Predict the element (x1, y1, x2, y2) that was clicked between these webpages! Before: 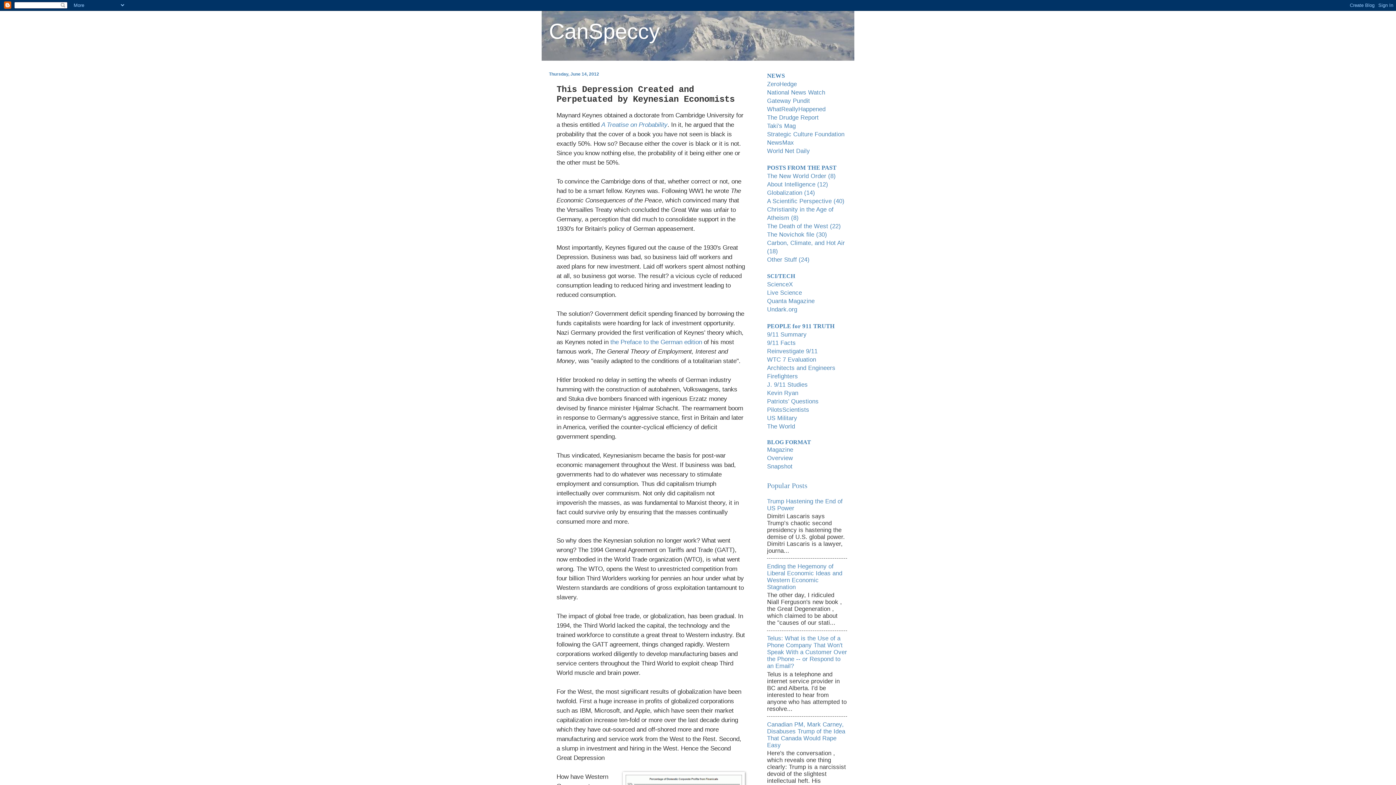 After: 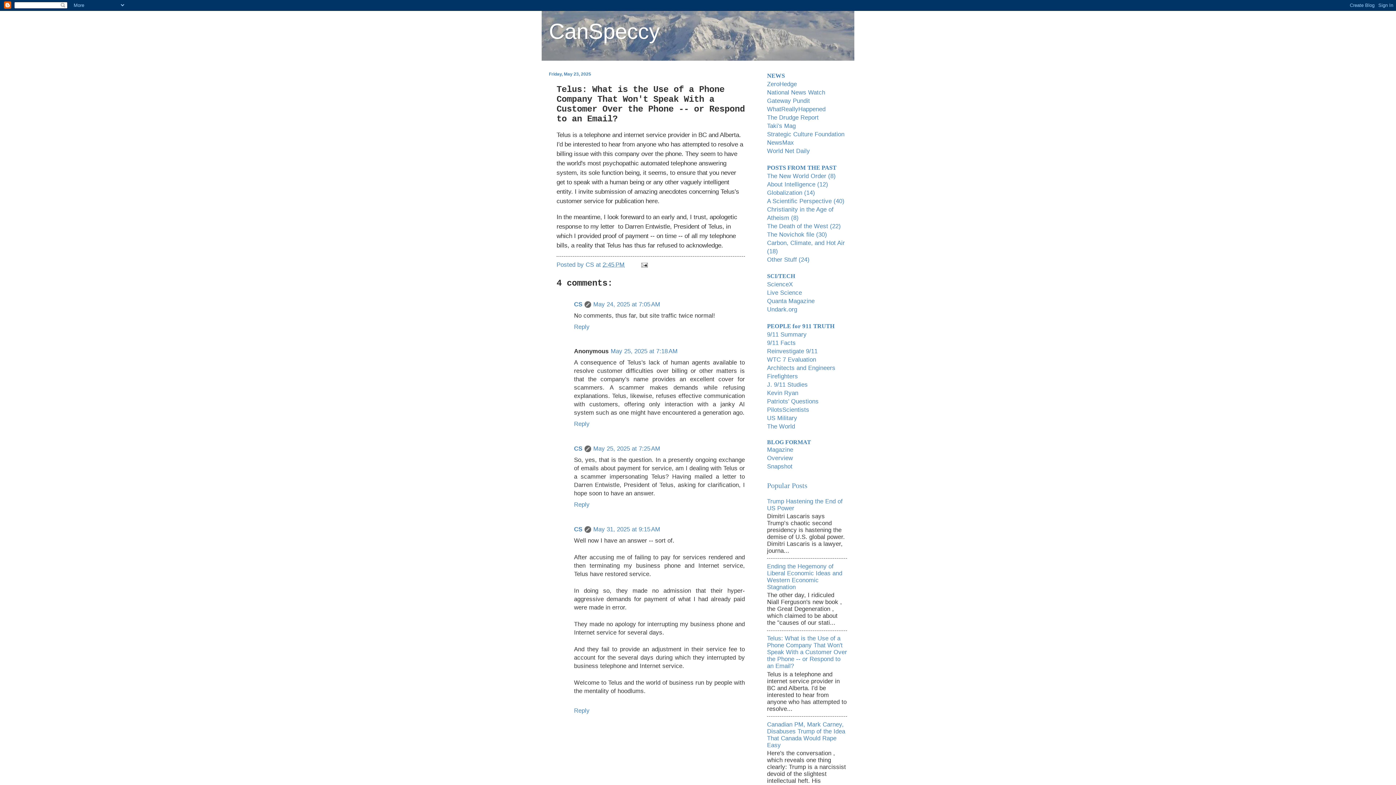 Action: bbox: (767, 635, 847, 669) label: Telus: What is the Use of a Phone Company That Won't Speak With a Customer Over the Phone -- or Respond to an Email?